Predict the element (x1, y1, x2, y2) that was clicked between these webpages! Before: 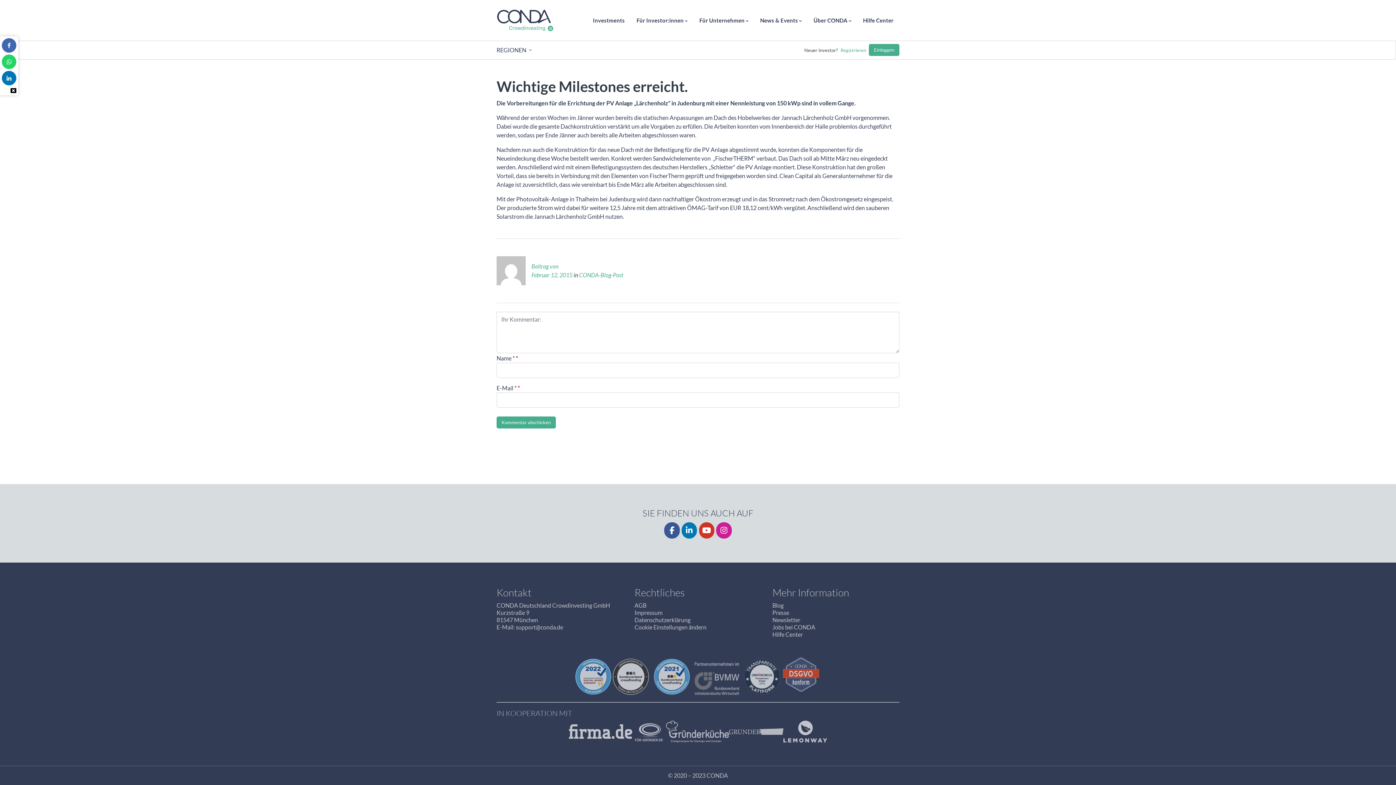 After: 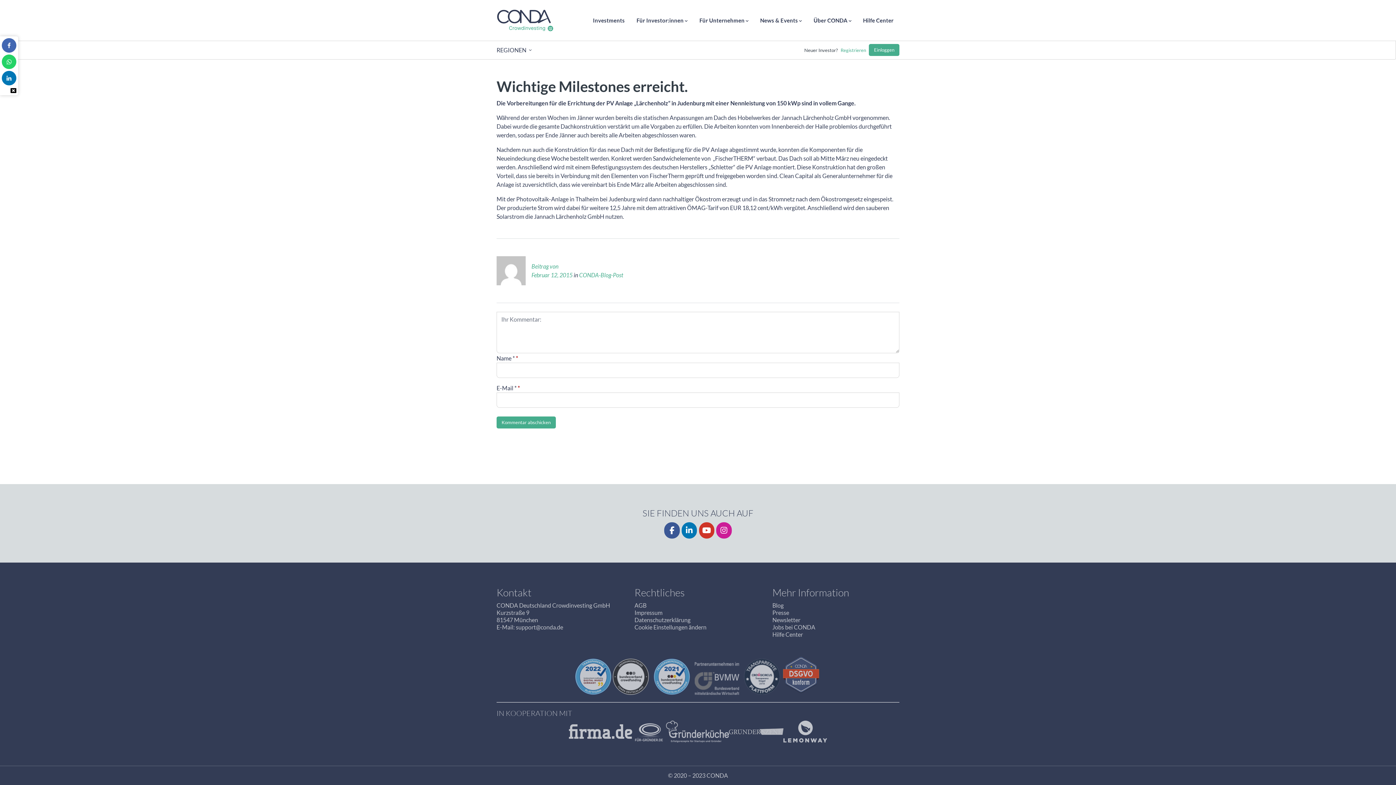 Action: label: LinkedIn bbox: (681, 522, 697, 538)